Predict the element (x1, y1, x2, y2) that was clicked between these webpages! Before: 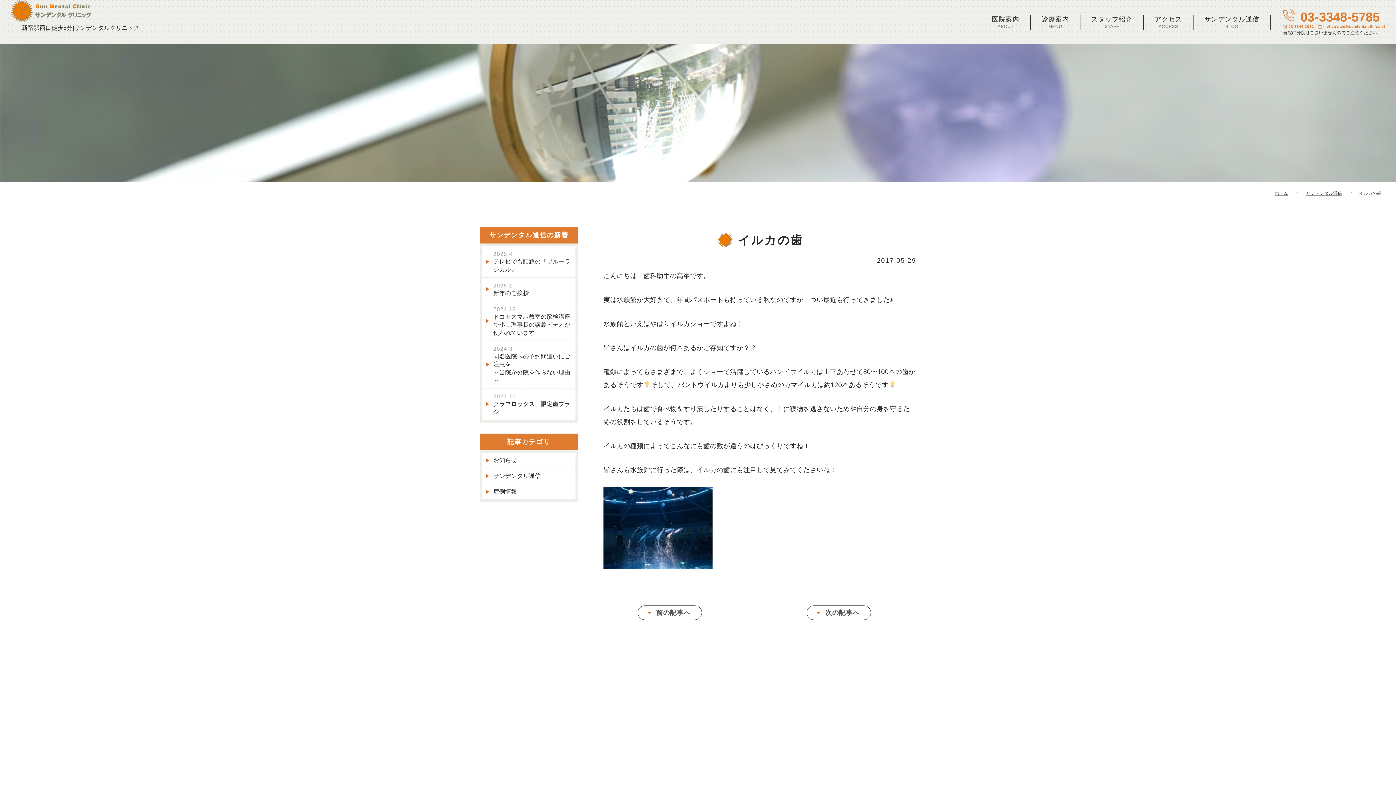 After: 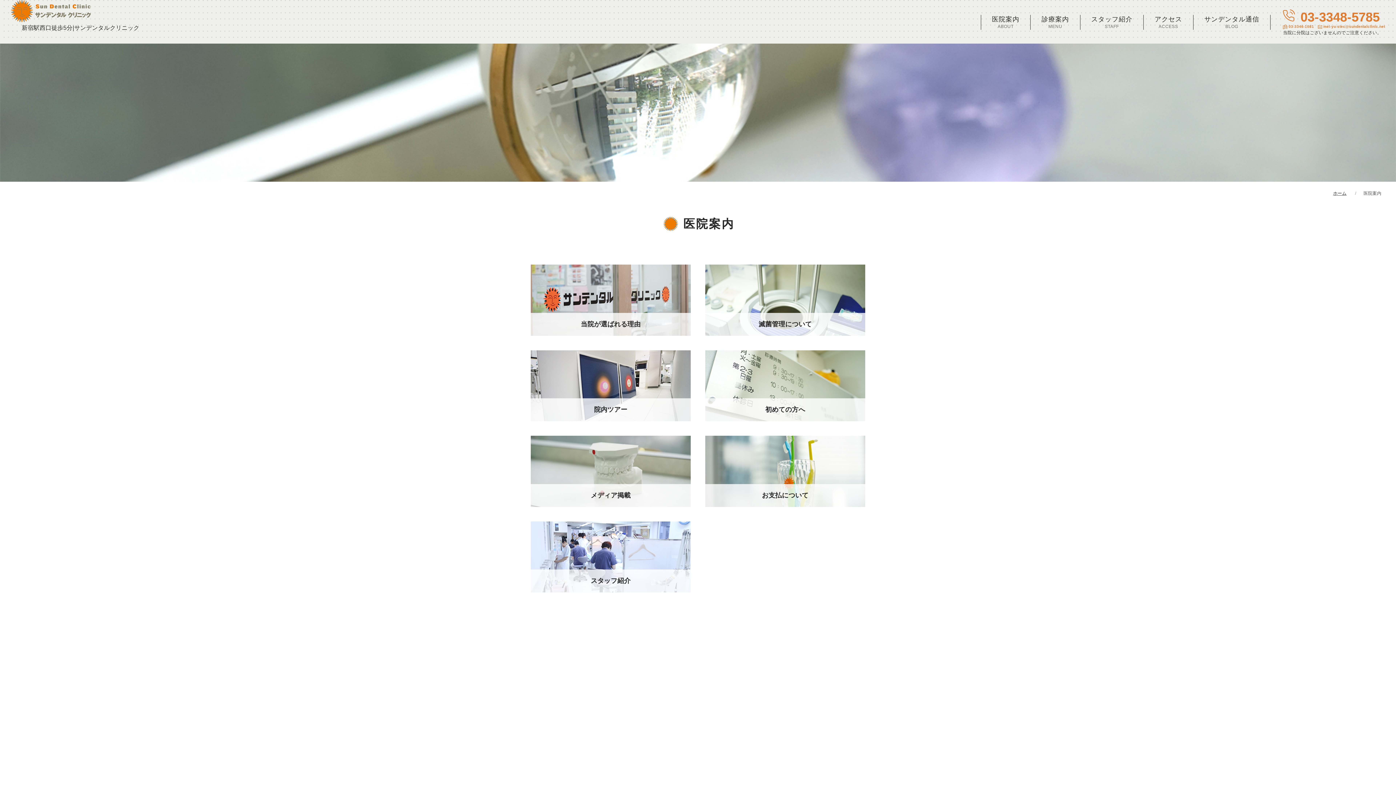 Action: bbox: (980, 14, 1030, 29) label: 医院案内
ABOUT